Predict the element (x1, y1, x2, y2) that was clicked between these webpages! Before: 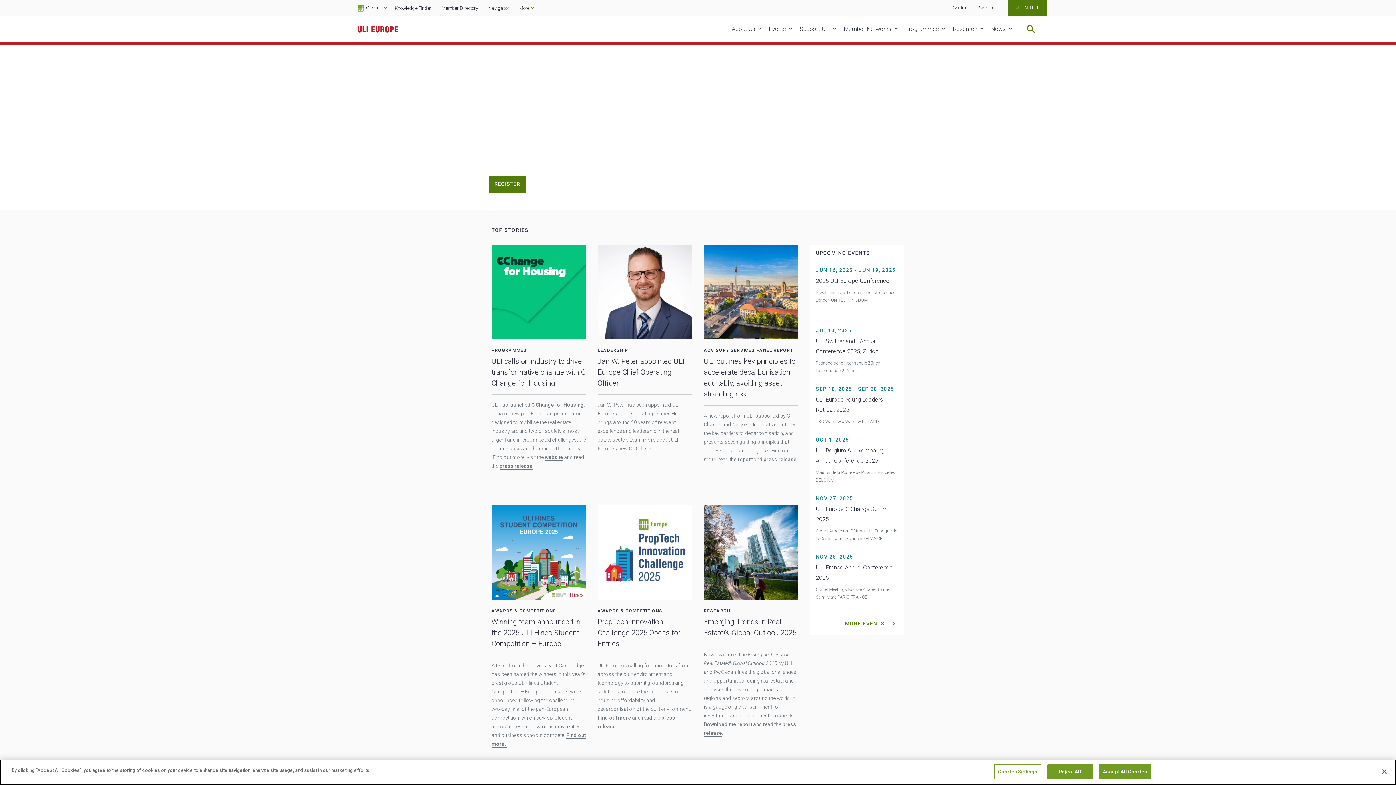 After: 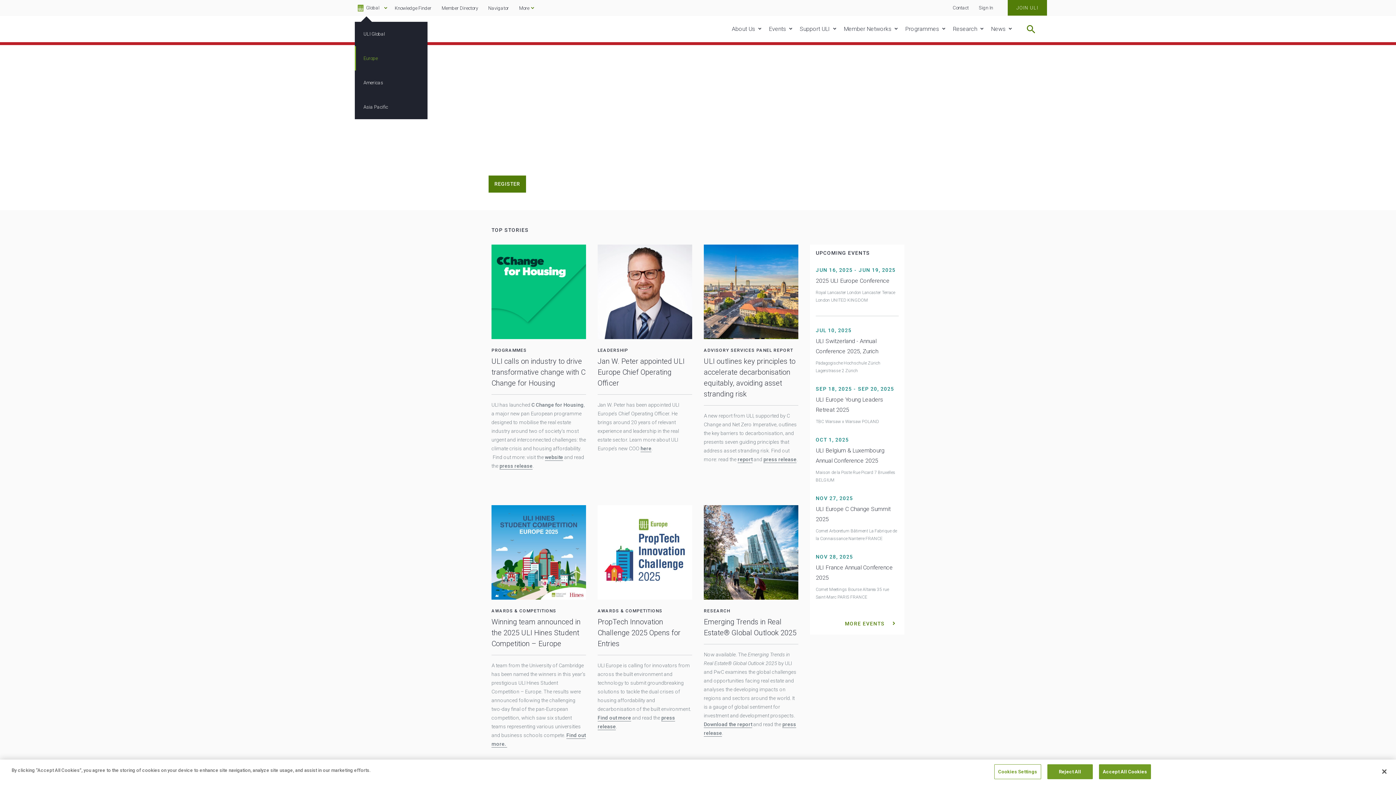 Action: bbox: (384, 2, 387, 12) label: Show